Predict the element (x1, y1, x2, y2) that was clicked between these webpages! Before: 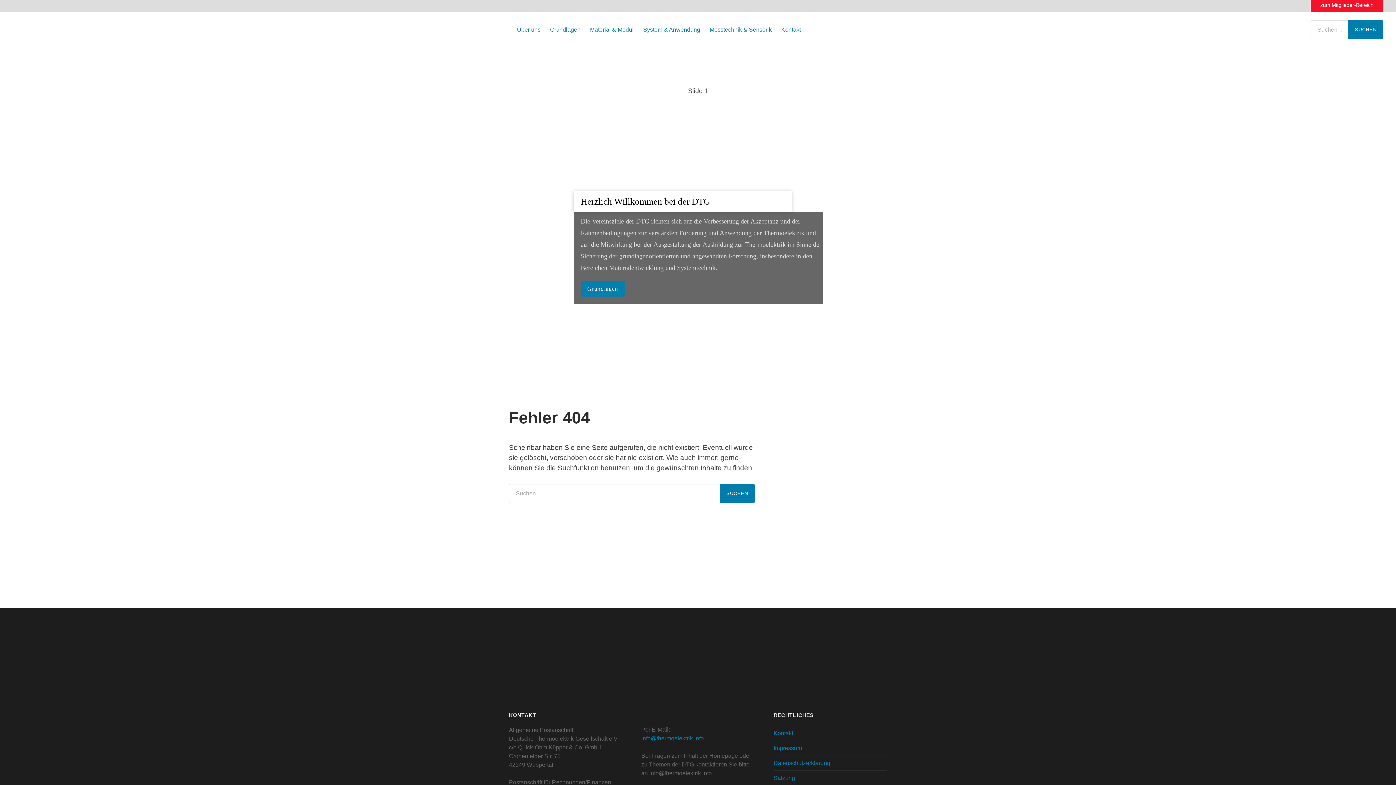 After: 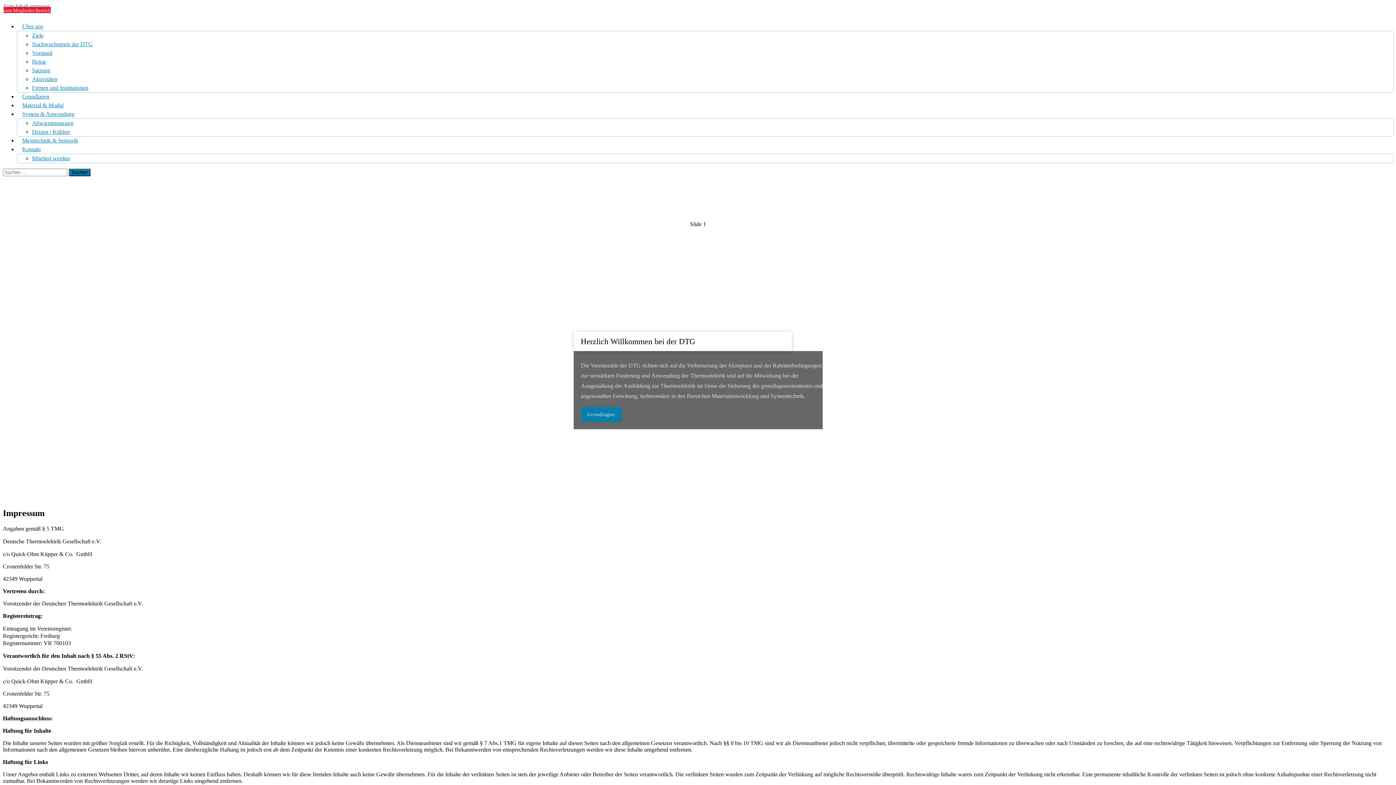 Action: bbox: (773, 745, 802, 751) label: Impressum